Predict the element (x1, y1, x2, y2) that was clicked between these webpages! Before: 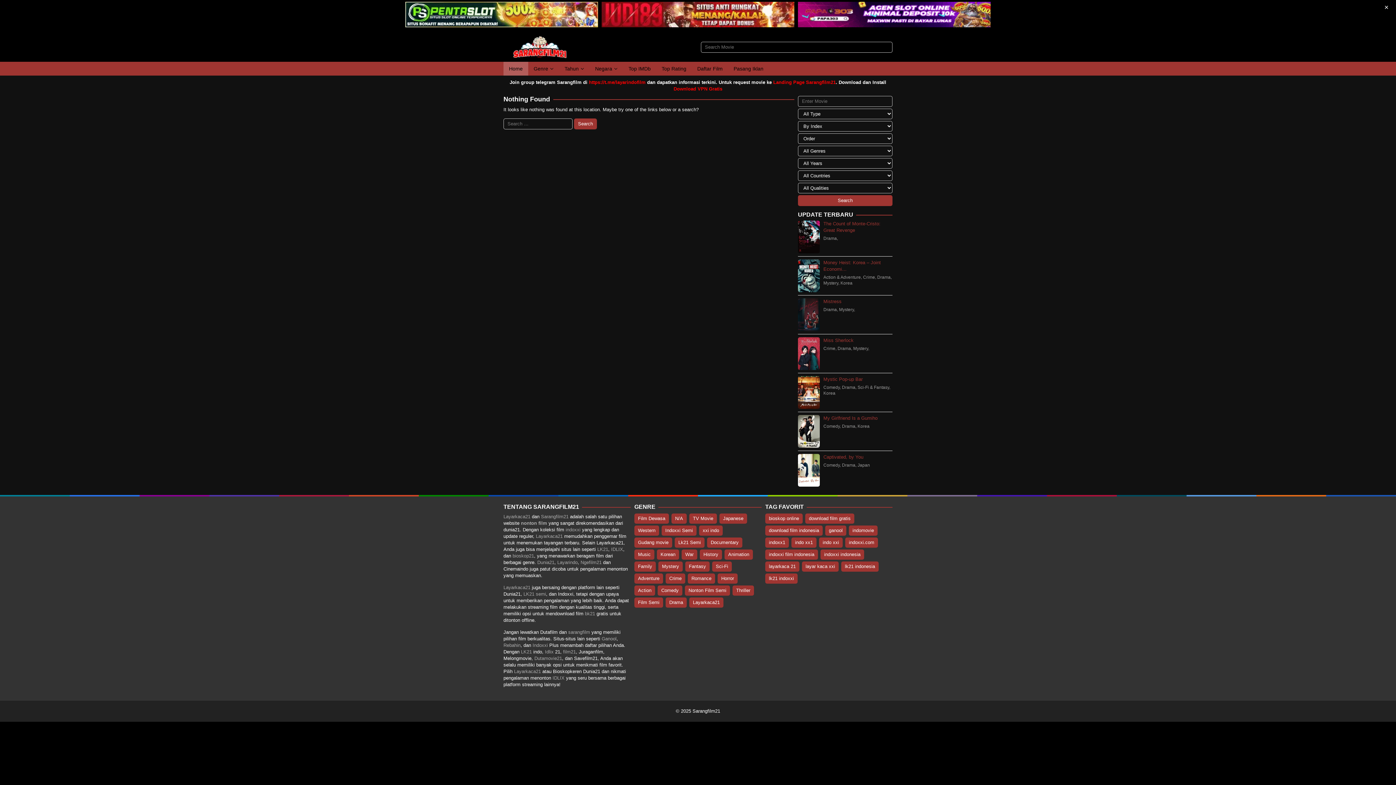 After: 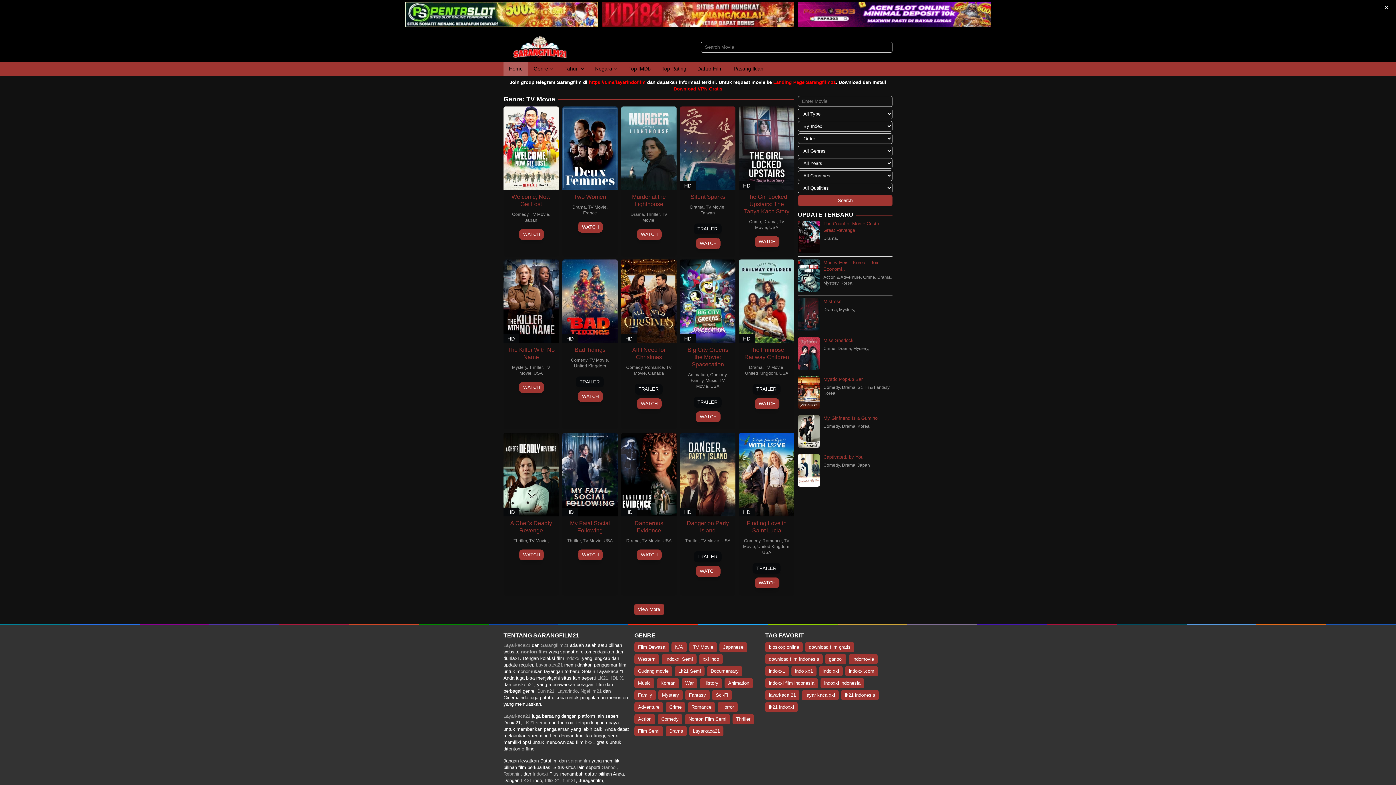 Action: label: TV Movie (284 items) bbox: (689, 513, 717, 524)